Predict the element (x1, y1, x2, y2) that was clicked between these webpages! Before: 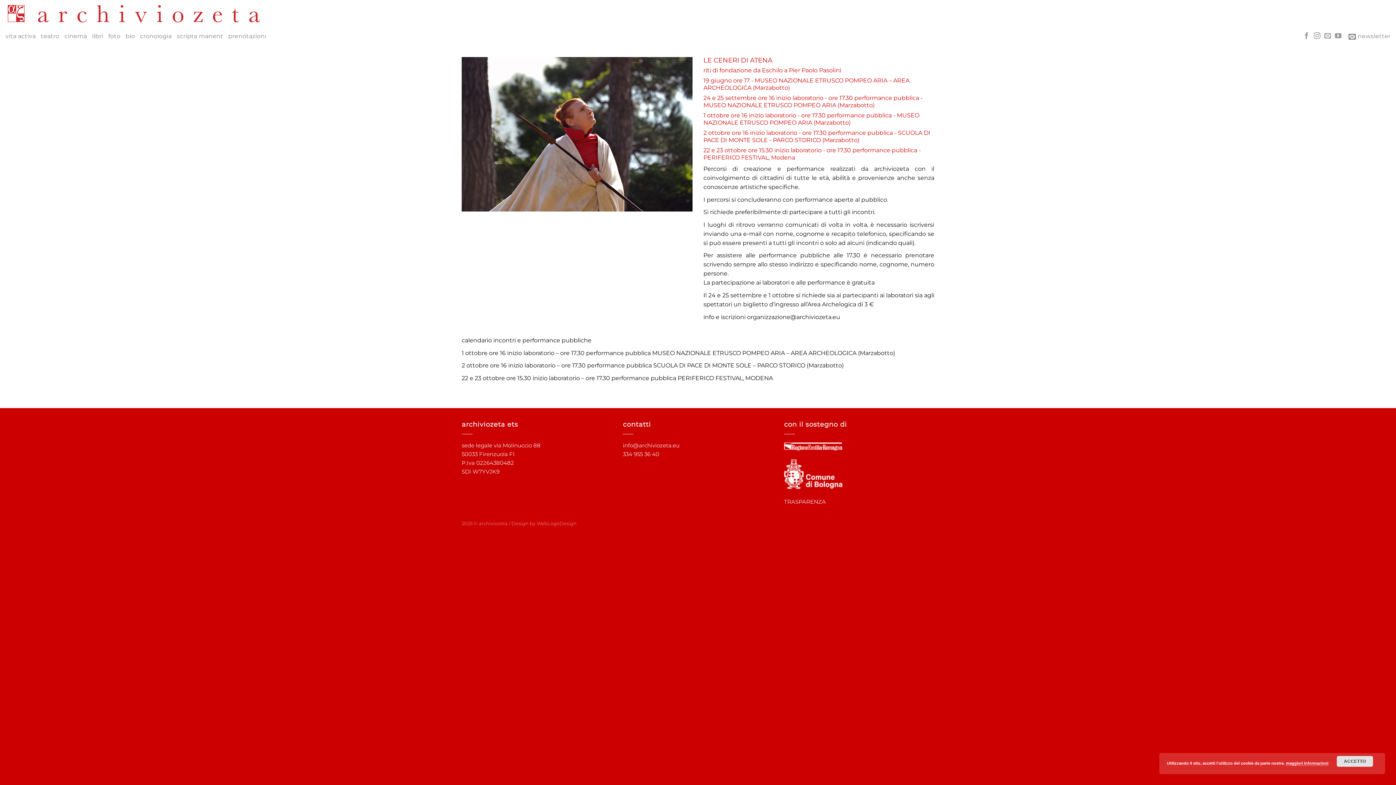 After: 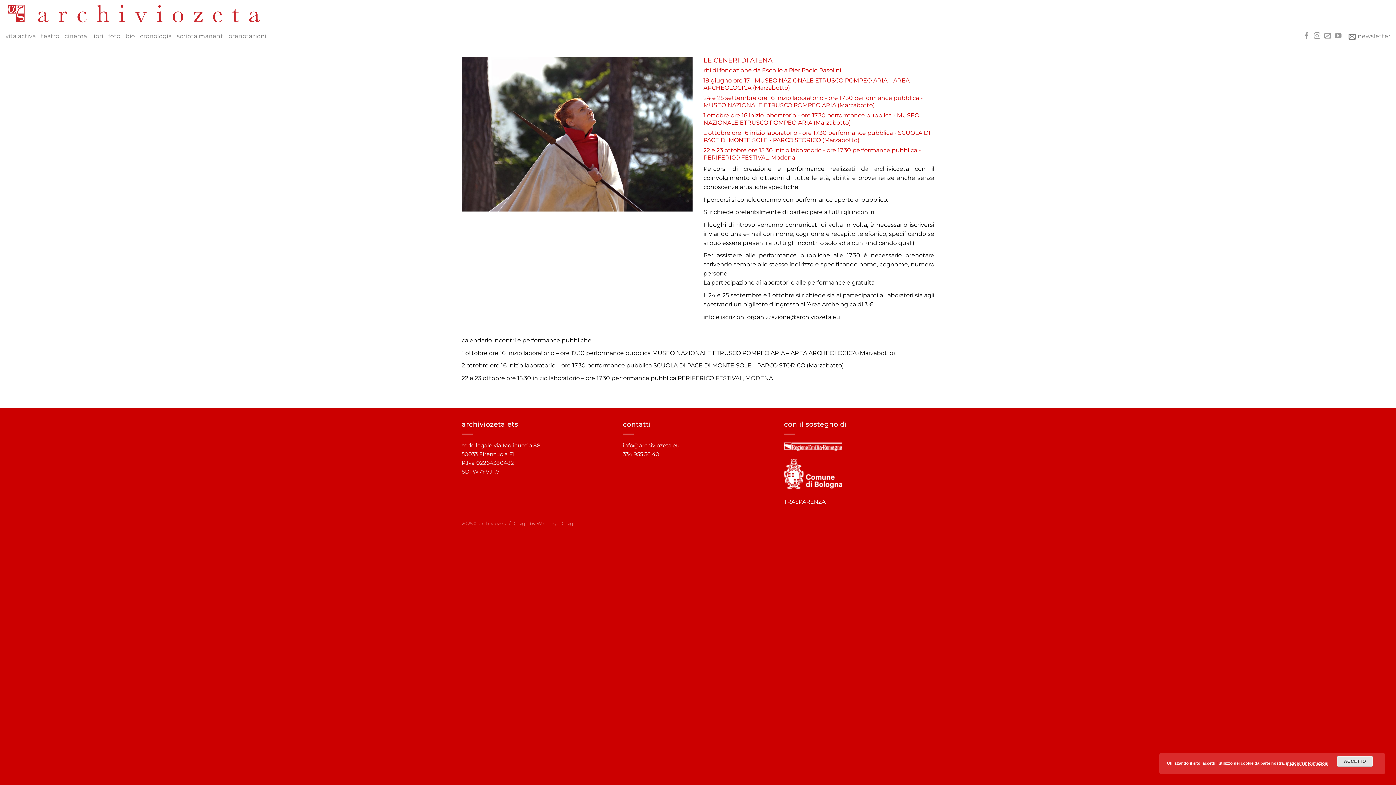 Action: label: info@archiviozeta.eu bbox: (623, 442, 679, 449)